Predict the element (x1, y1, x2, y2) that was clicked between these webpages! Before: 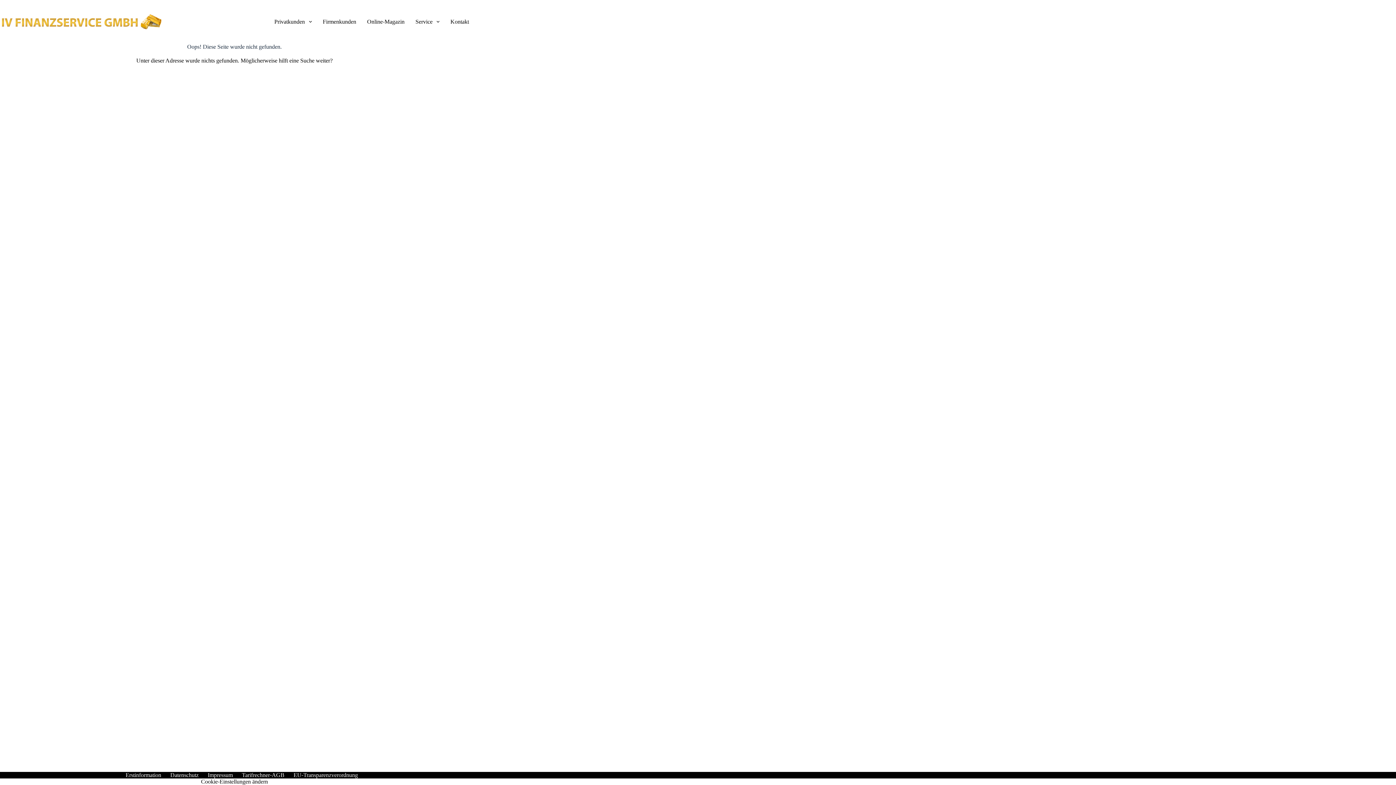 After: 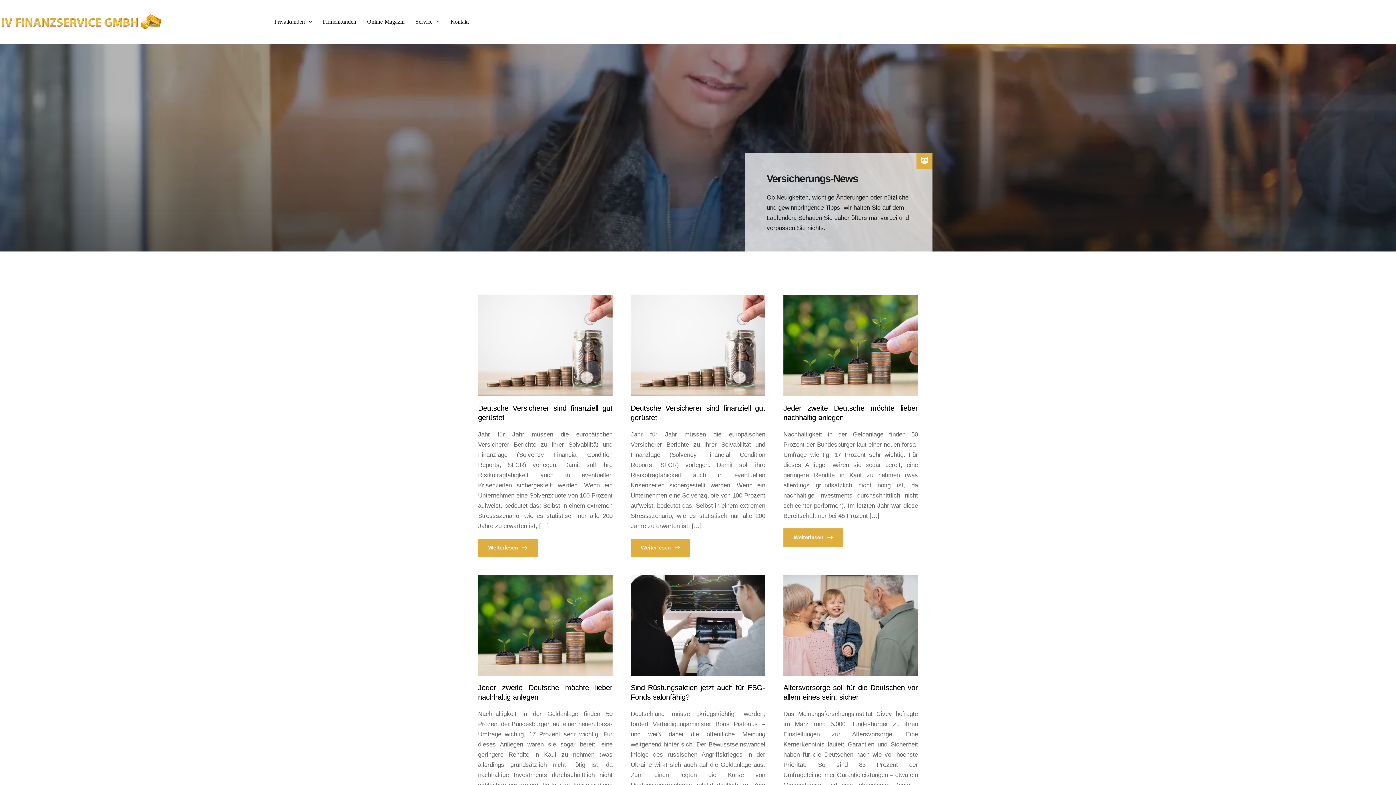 Action: label: Online-Magazin bbox: (361, 0, 410, 43)